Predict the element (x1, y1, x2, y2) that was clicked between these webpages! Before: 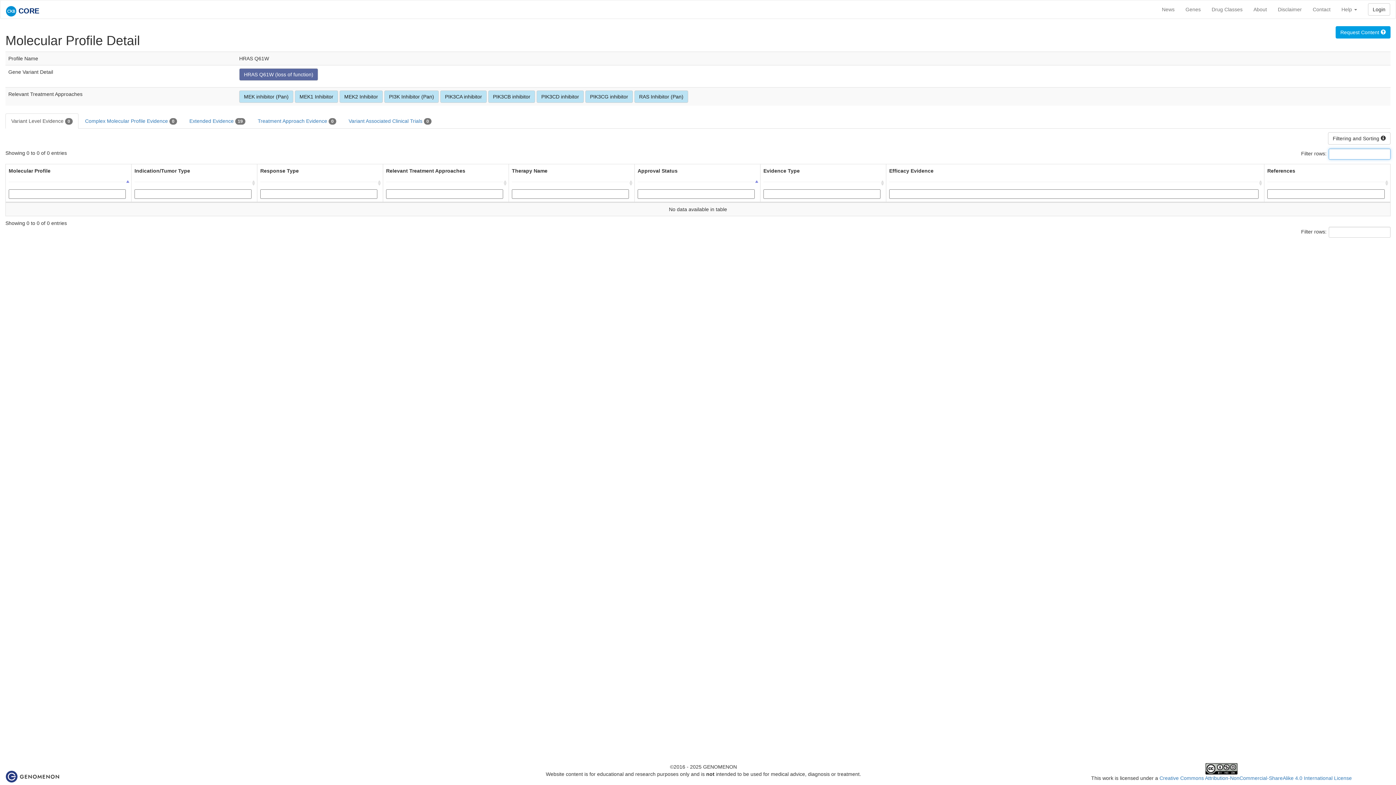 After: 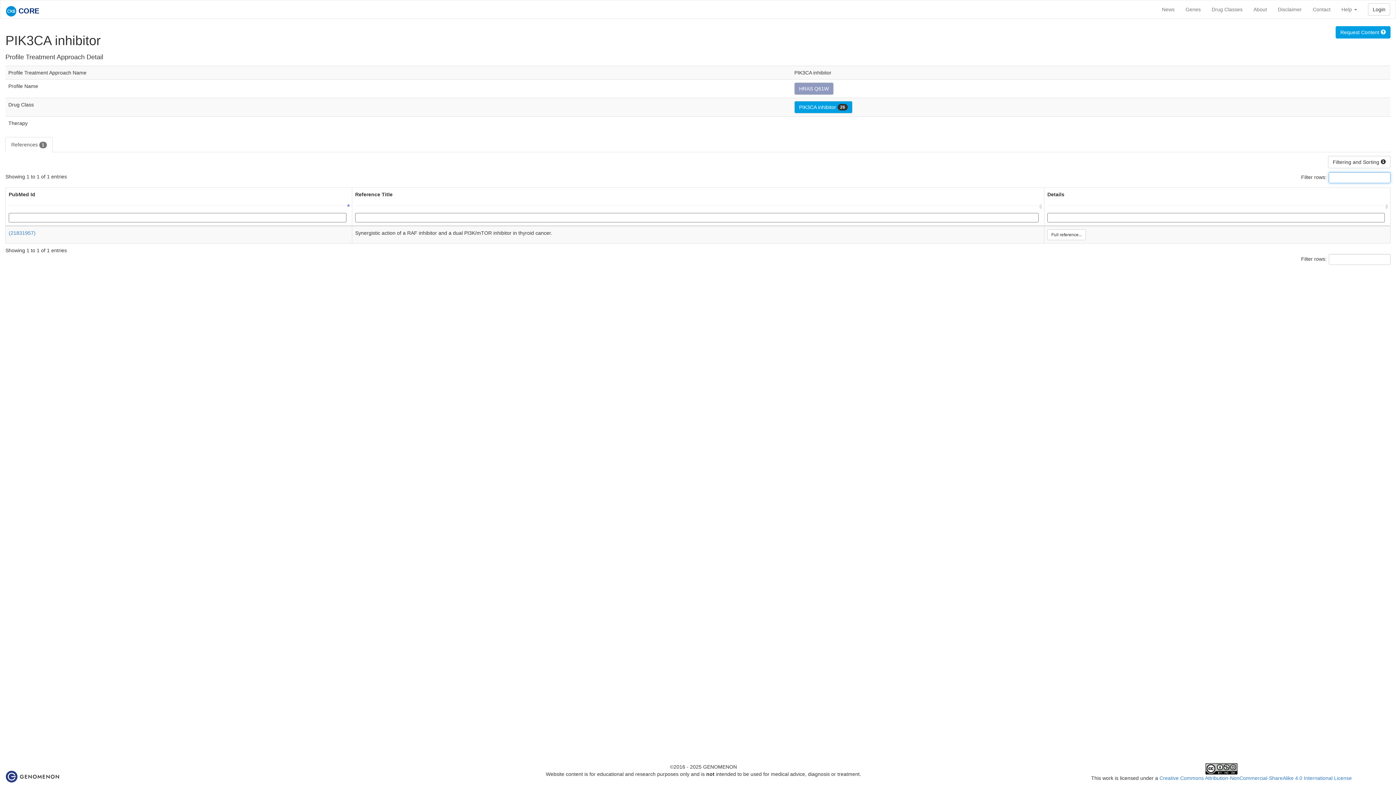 Action: bbox: (440, 90, 486, 102) label: PIK3CA inhibitor